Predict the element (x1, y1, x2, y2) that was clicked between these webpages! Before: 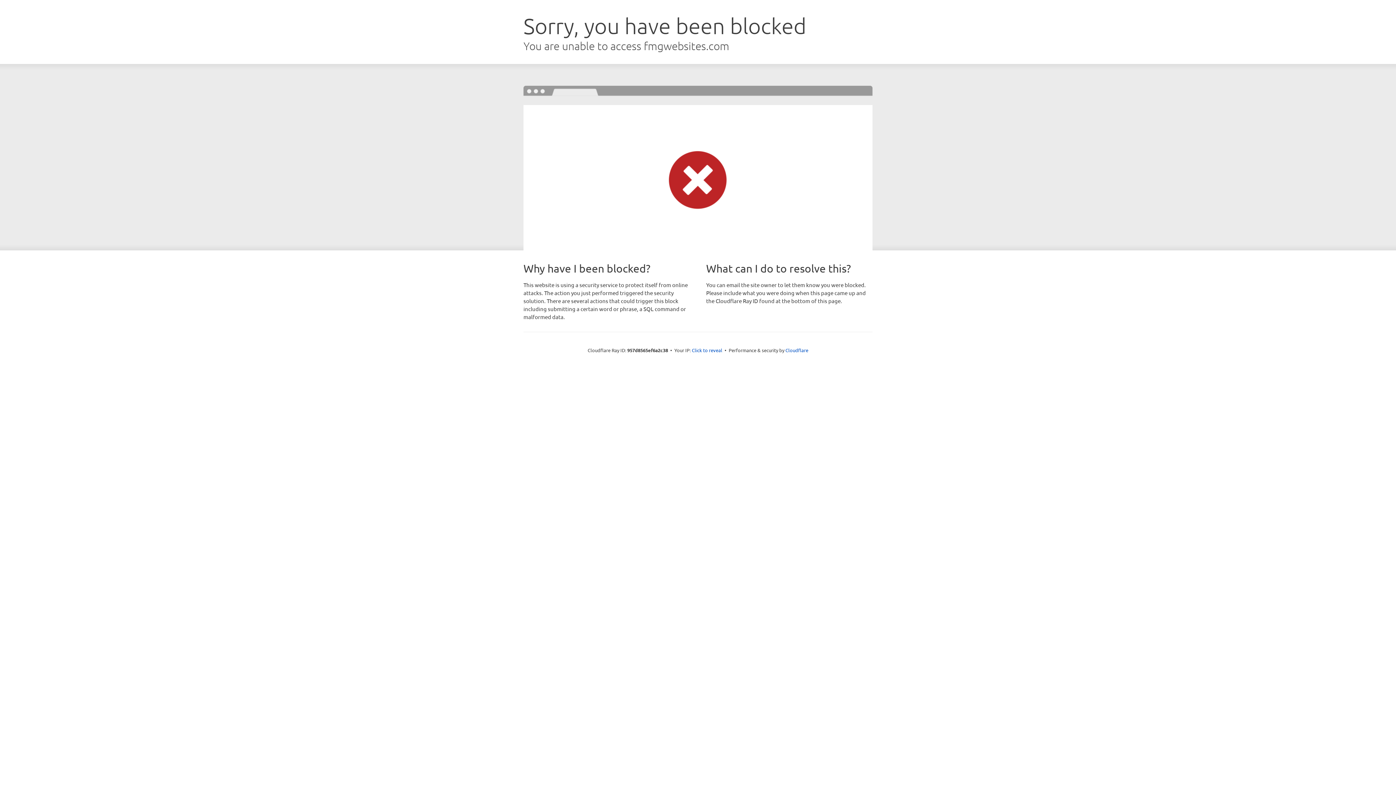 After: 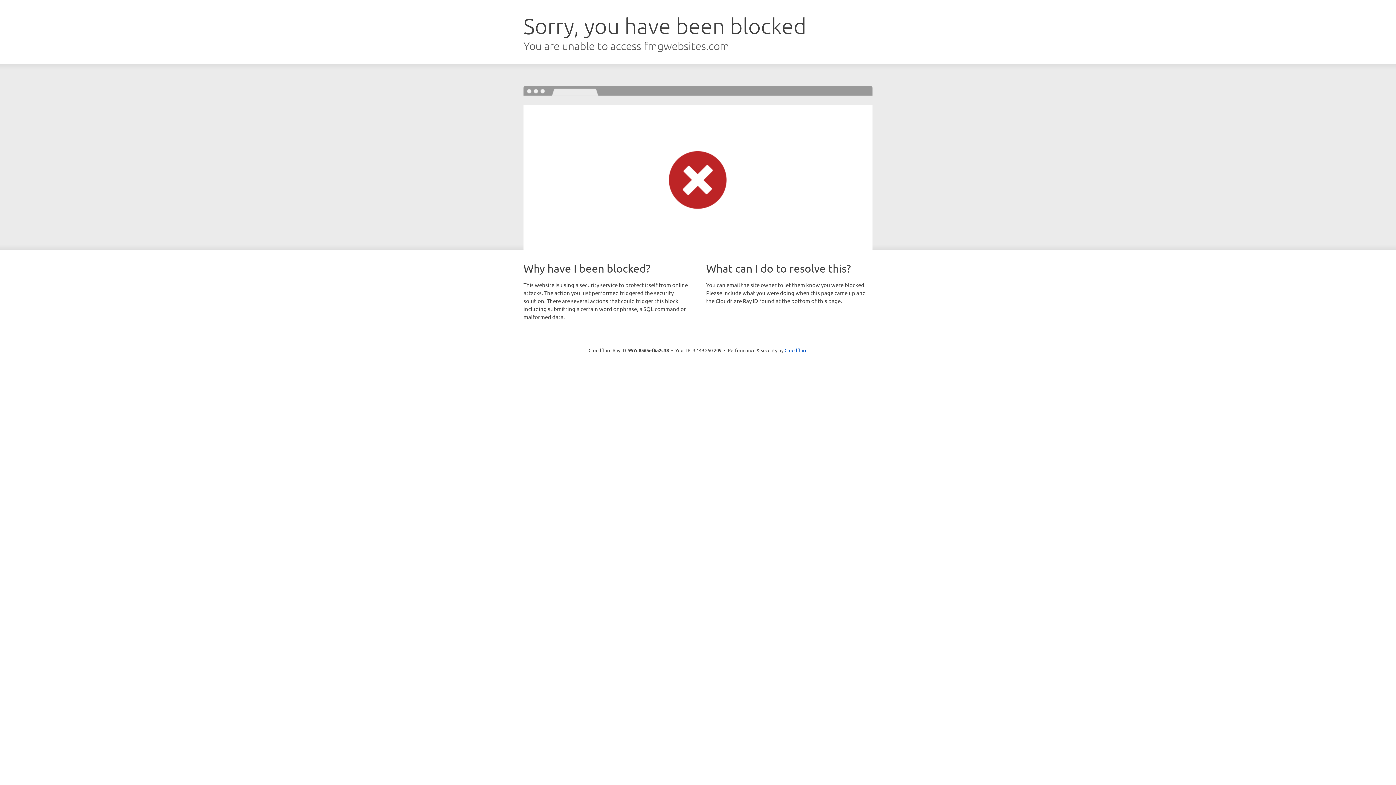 Action: label: Click to reveal bbox: (692, 346, 722, 353)